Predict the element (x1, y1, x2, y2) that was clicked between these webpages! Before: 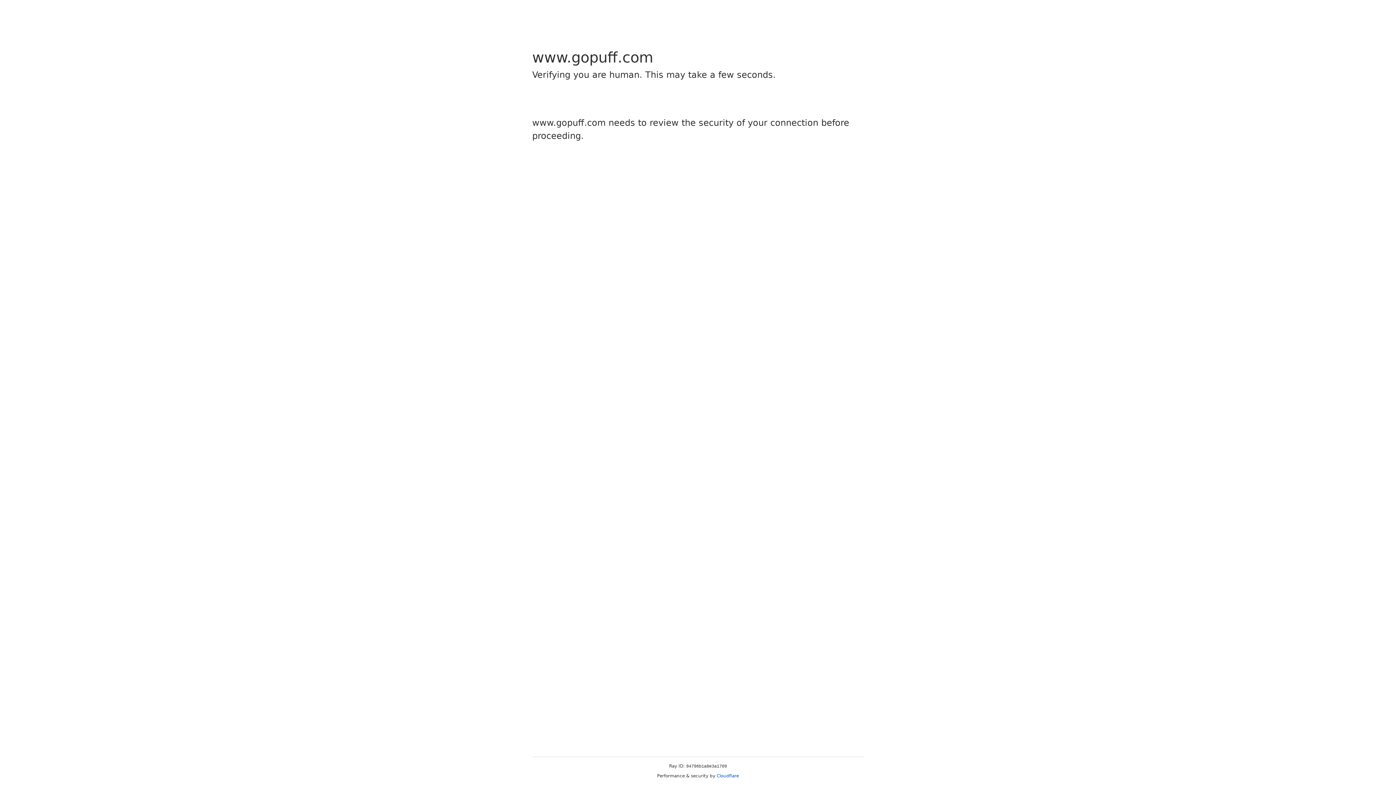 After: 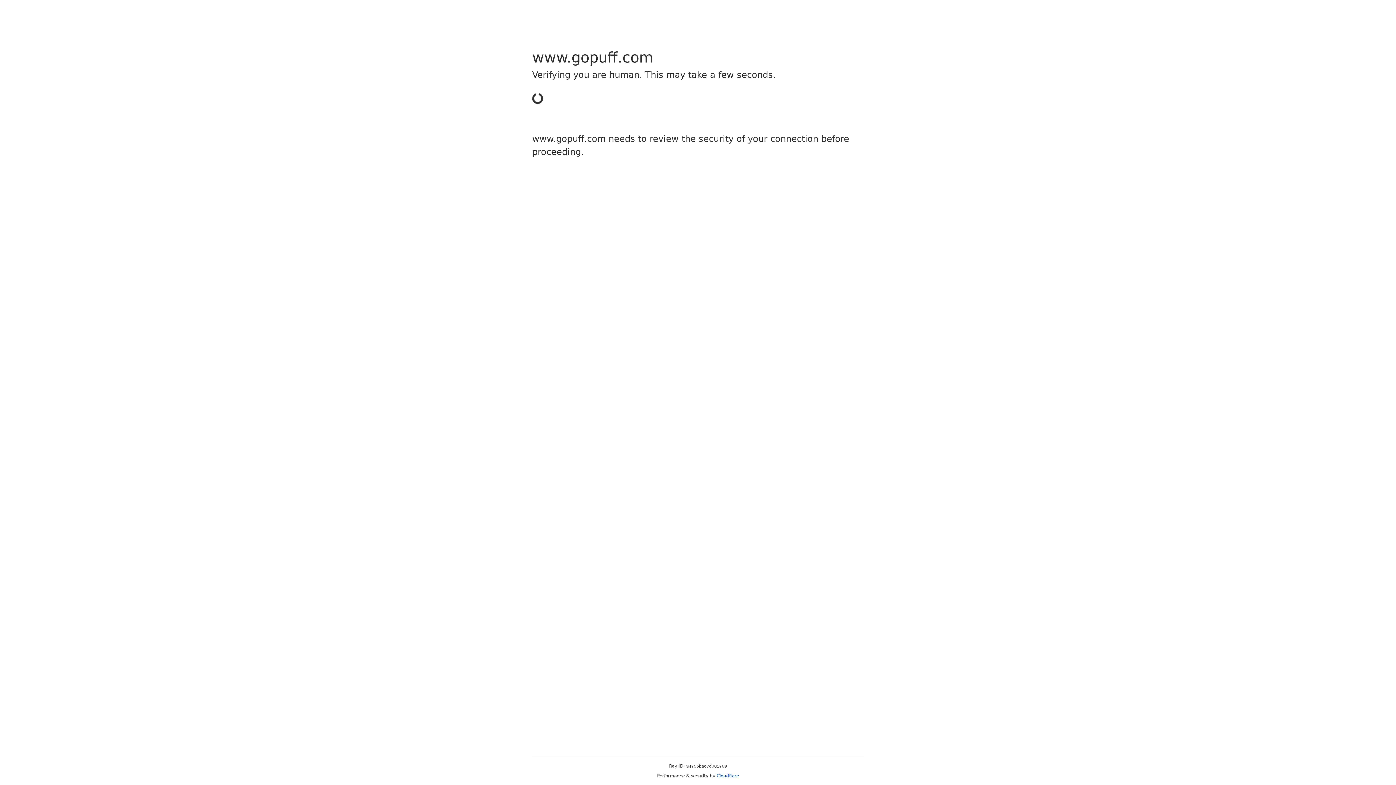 Action: bbox: (716, 773, 739, 778) label: Cloudflare